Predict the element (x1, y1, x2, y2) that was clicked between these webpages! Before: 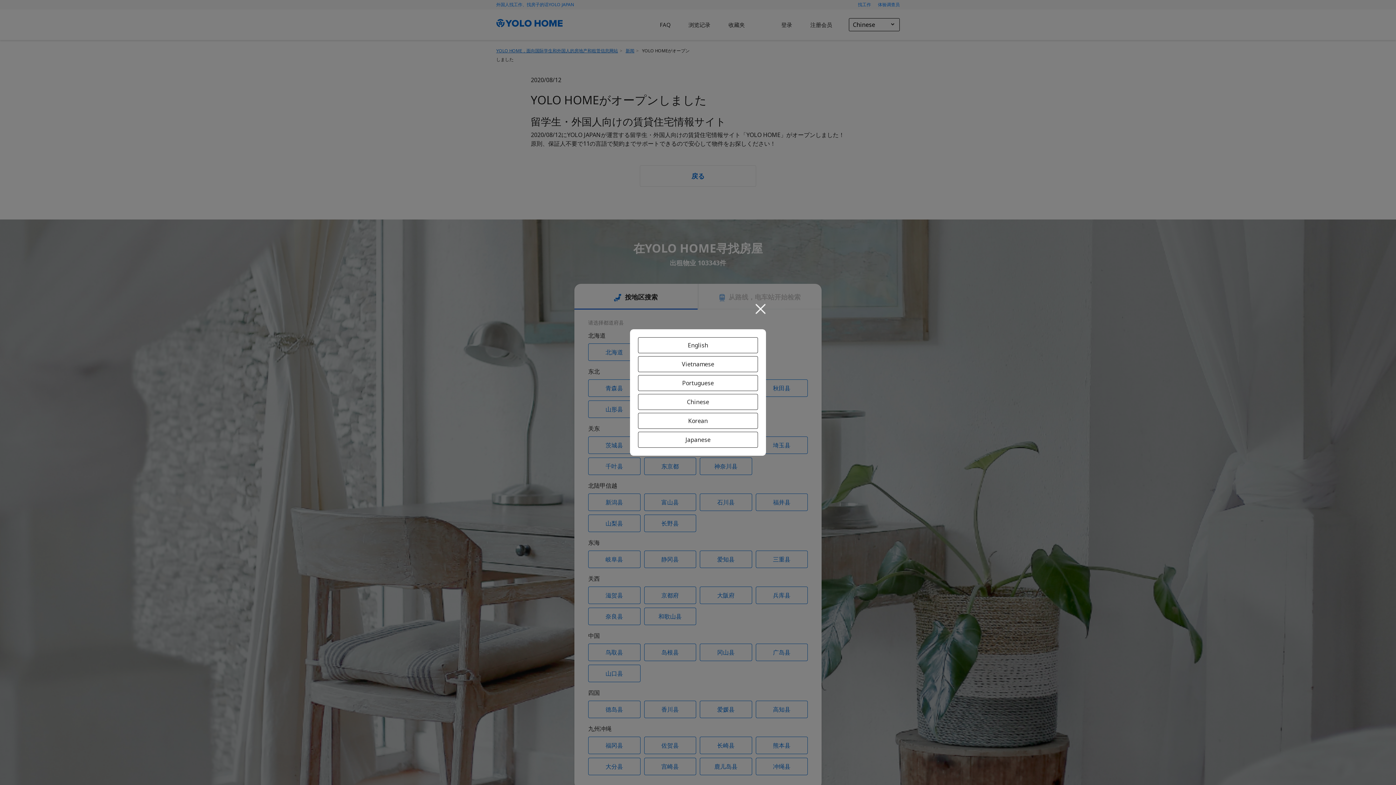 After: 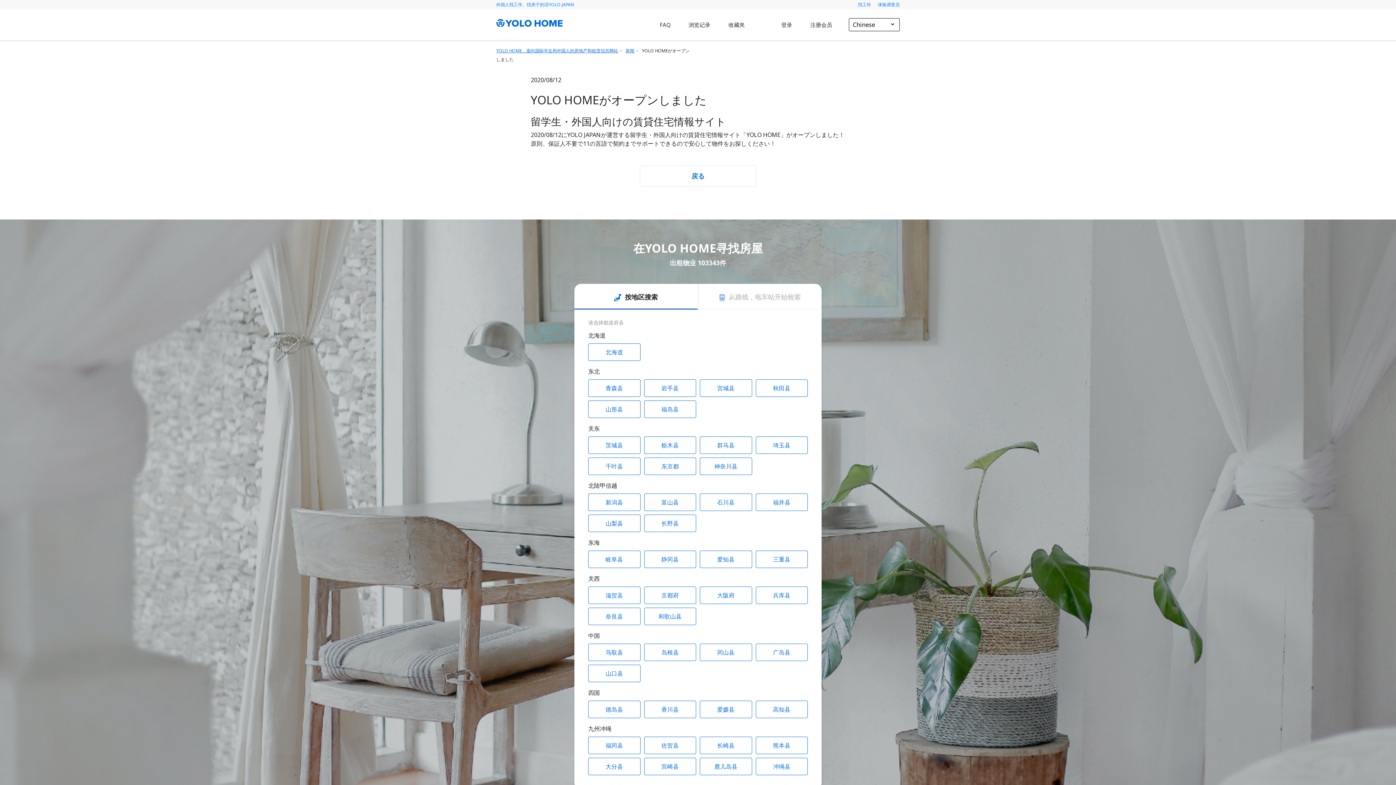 Action: bbox: (755, 304, 766, 314)